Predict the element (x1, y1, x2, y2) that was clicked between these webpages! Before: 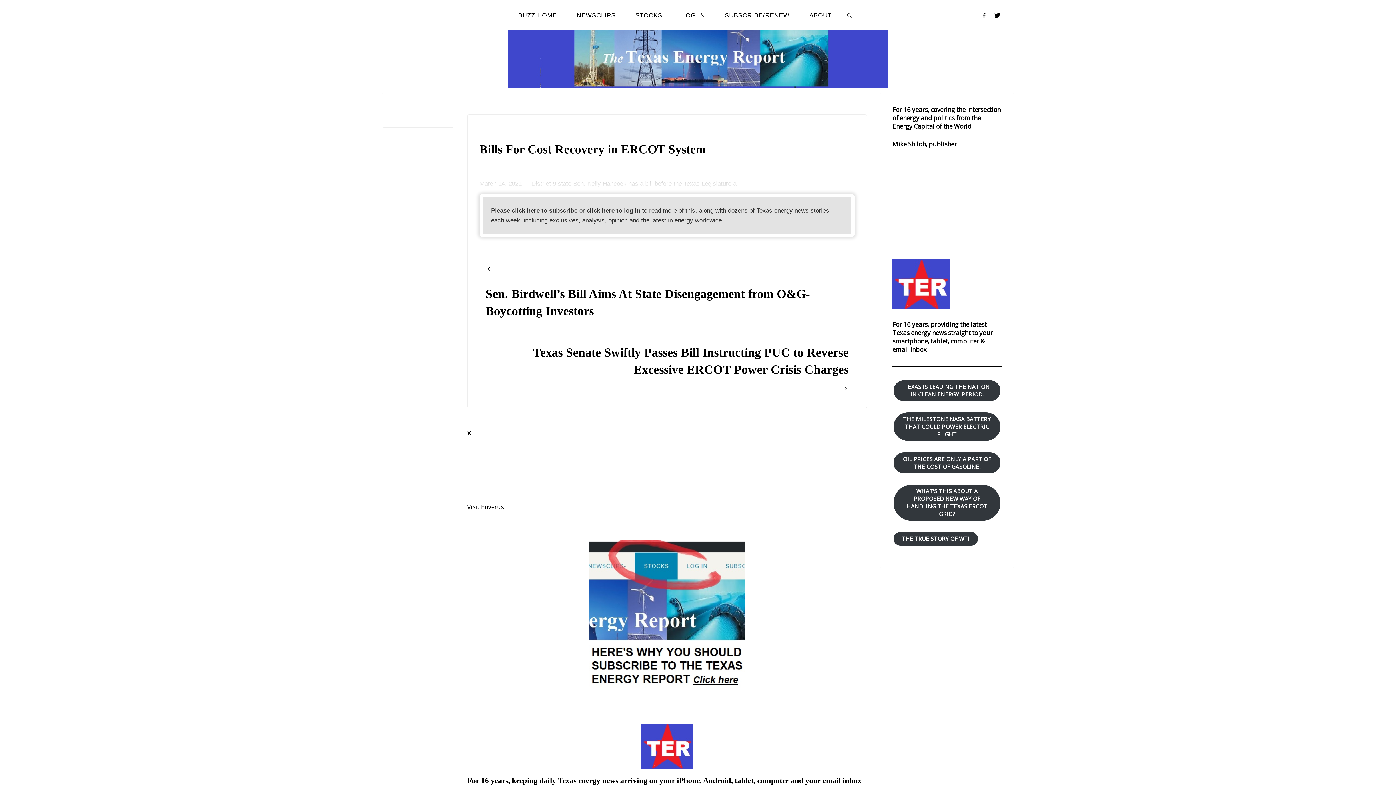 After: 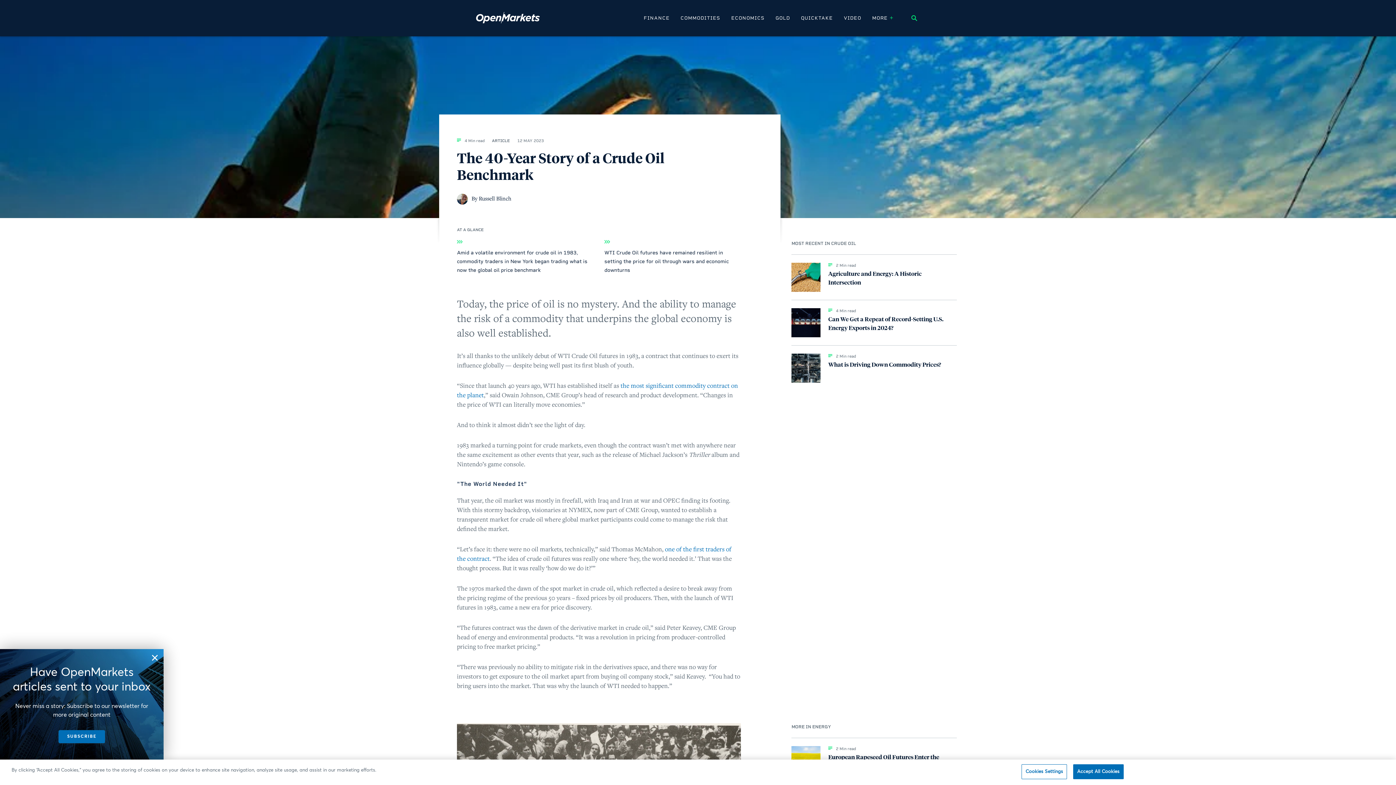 Action: label: THE TRUE STORY OF WTI bbox: (892, 531, 979, 546)